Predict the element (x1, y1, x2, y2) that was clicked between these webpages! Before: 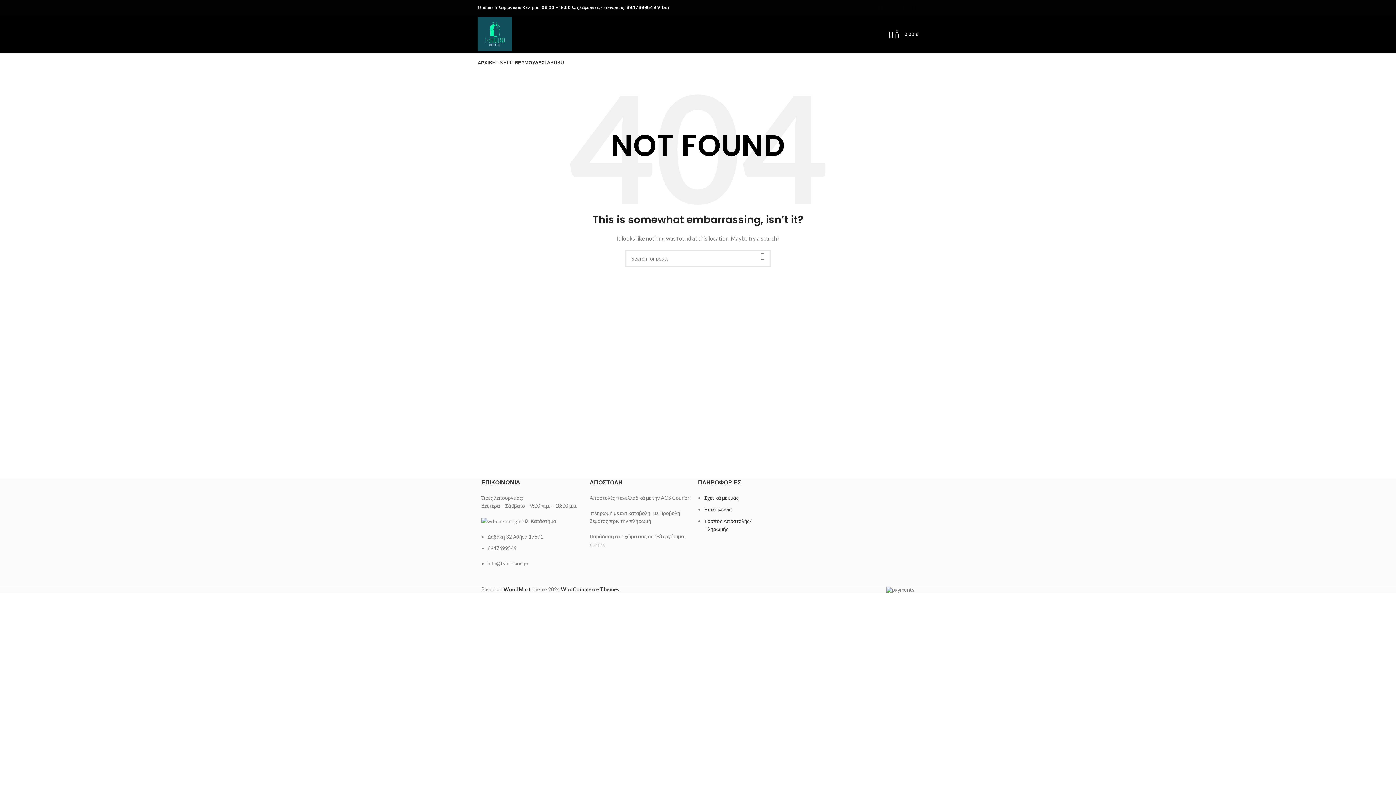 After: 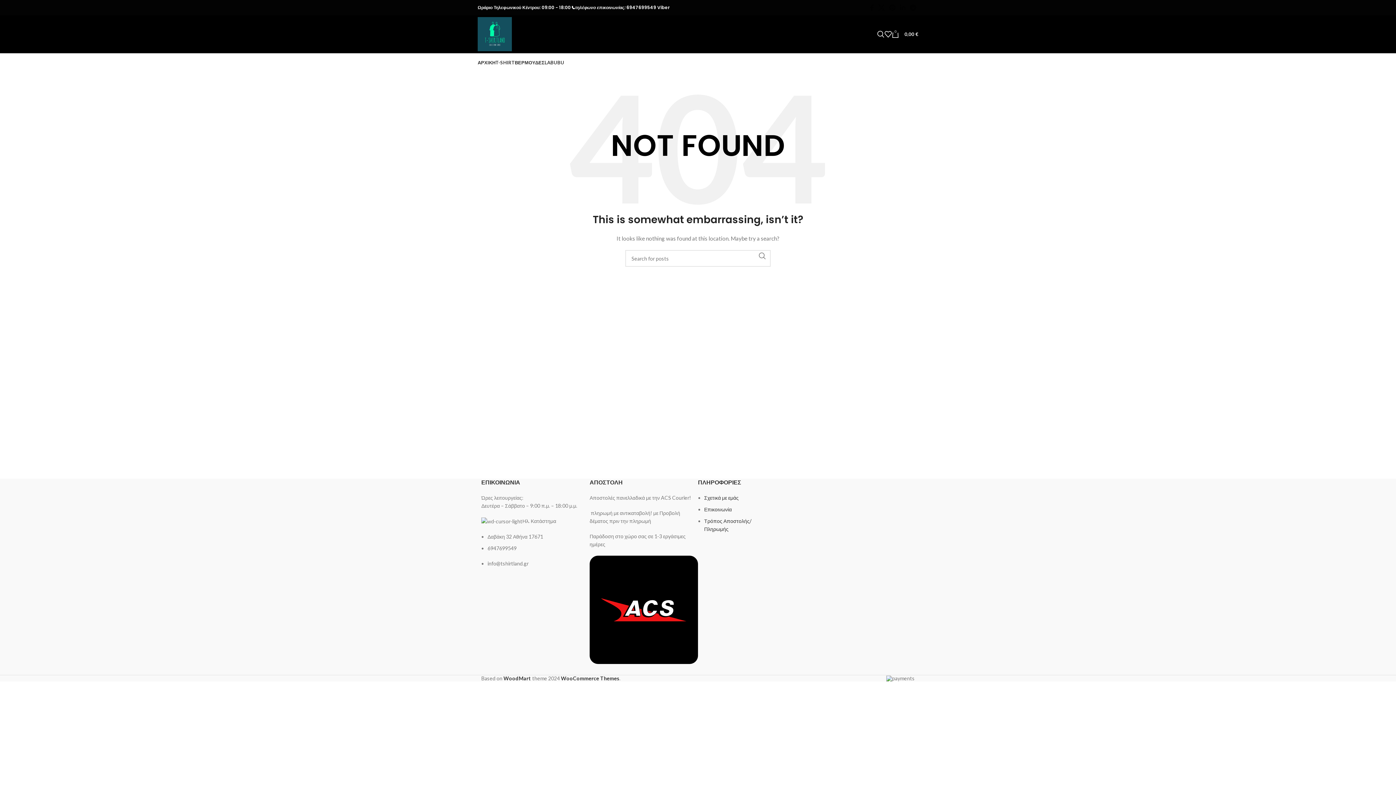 Action: bbox: (890, 26, 894, 41)